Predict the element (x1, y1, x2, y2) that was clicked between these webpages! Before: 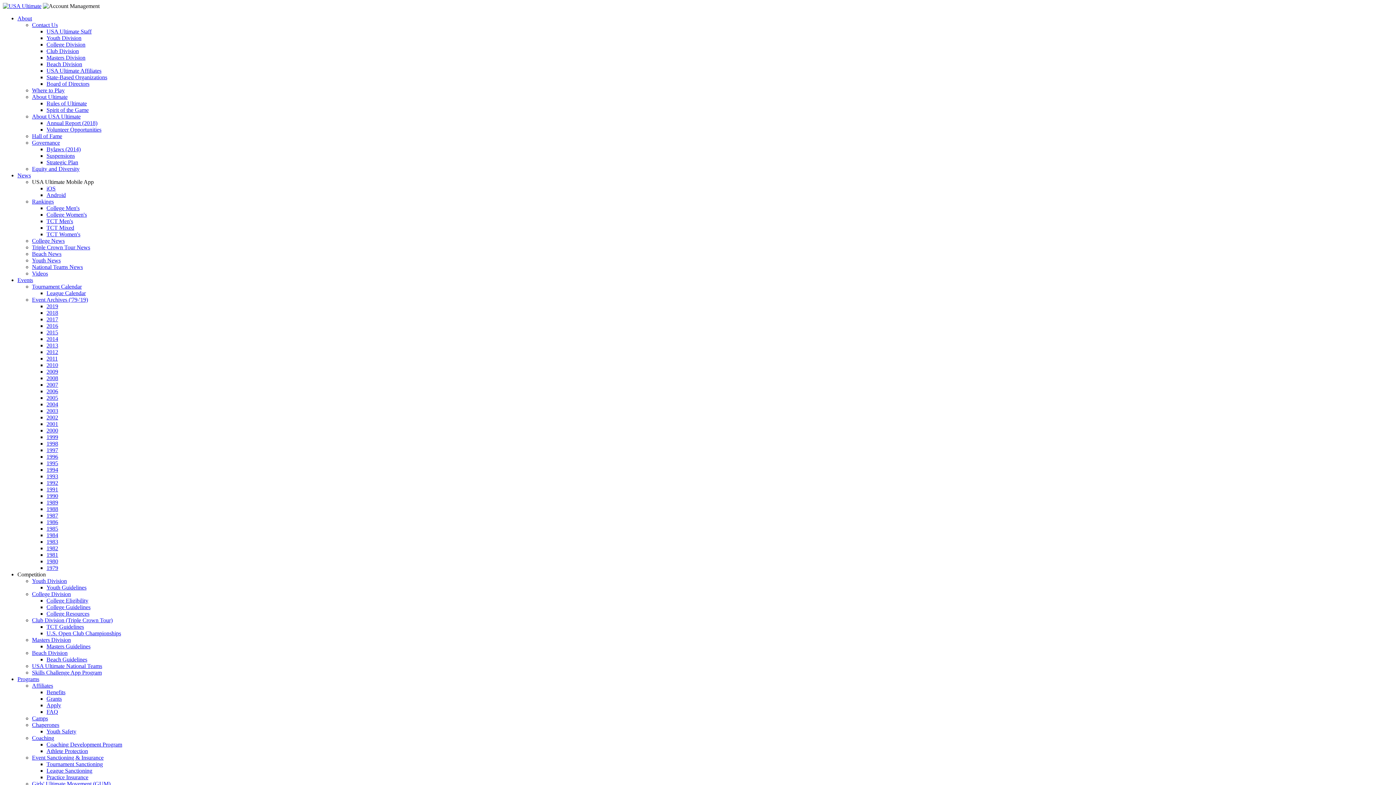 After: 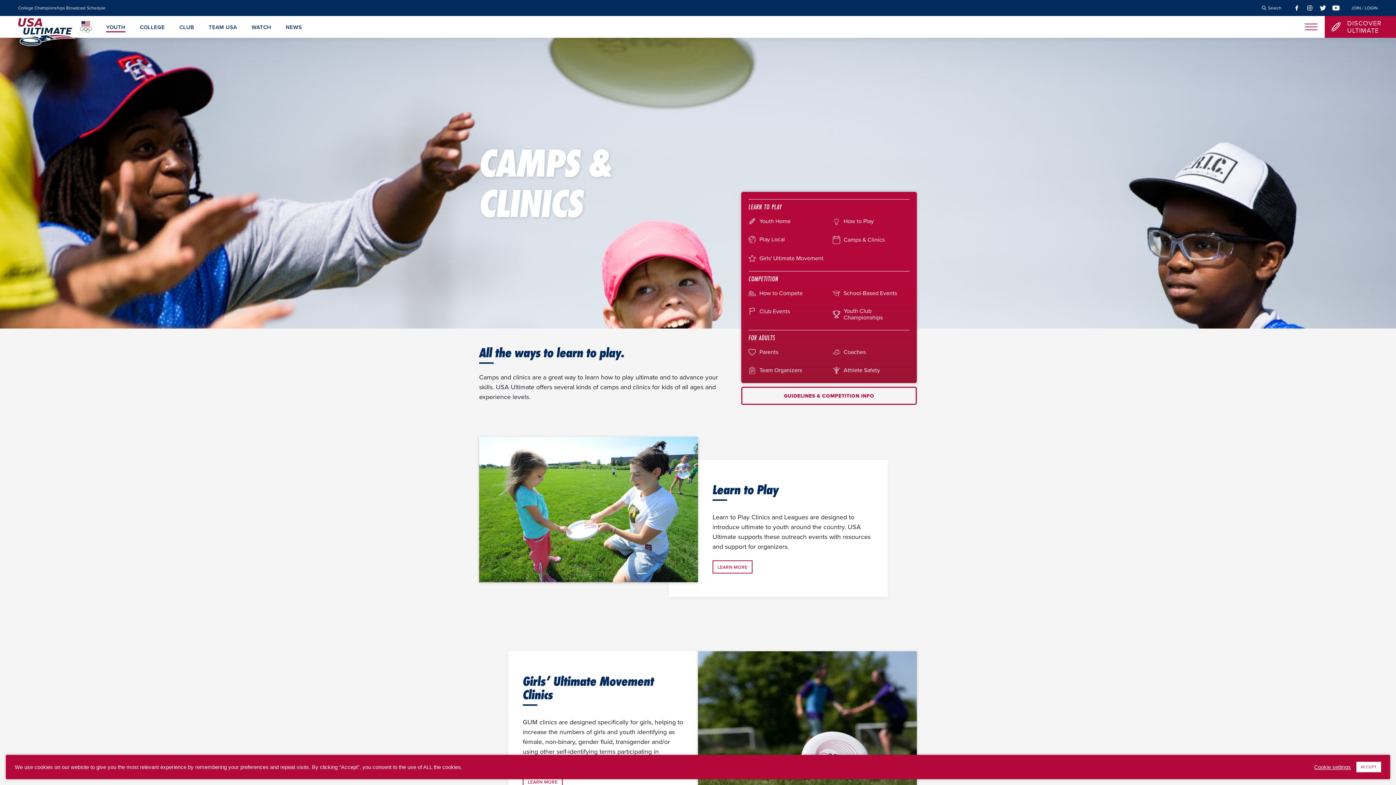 Action: label: Camps bbox: (32, 715, 48, 721)